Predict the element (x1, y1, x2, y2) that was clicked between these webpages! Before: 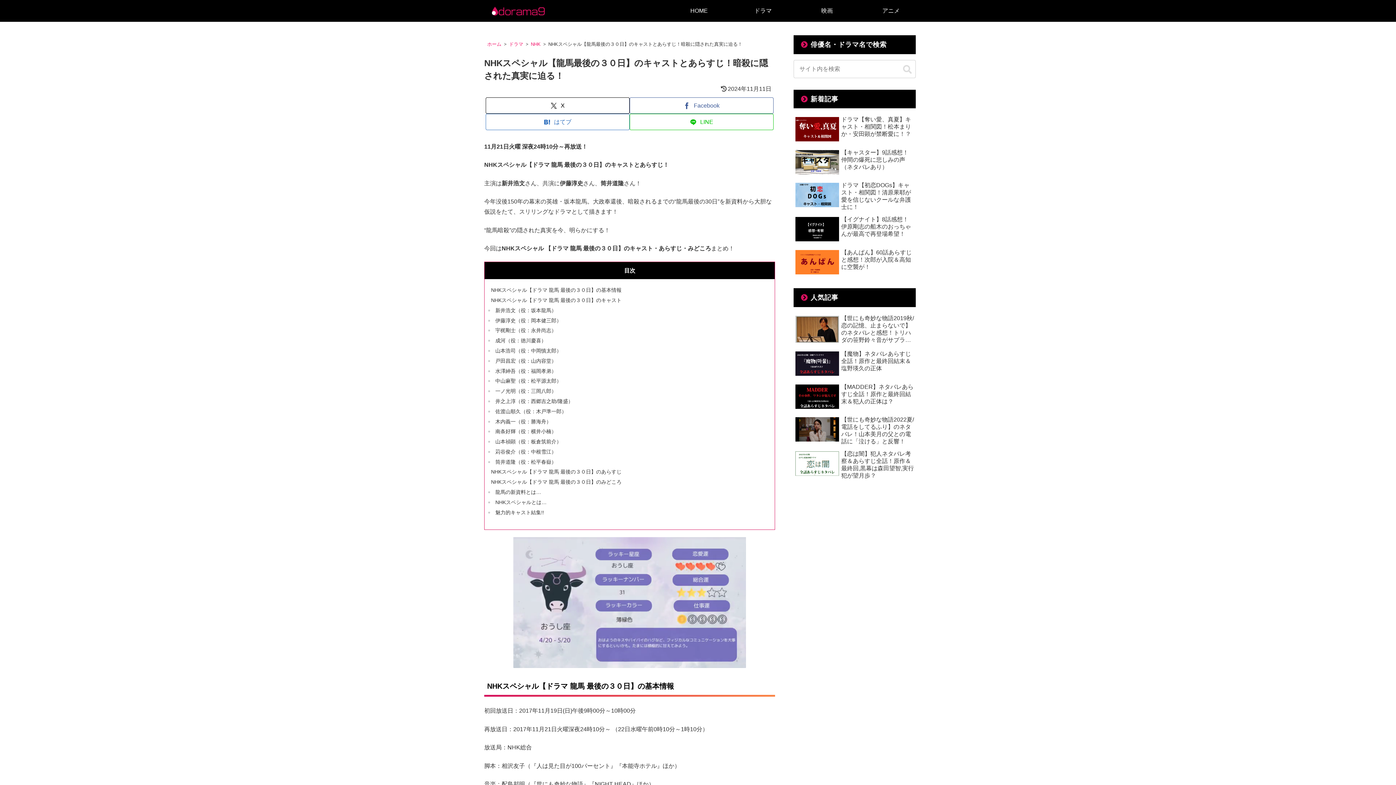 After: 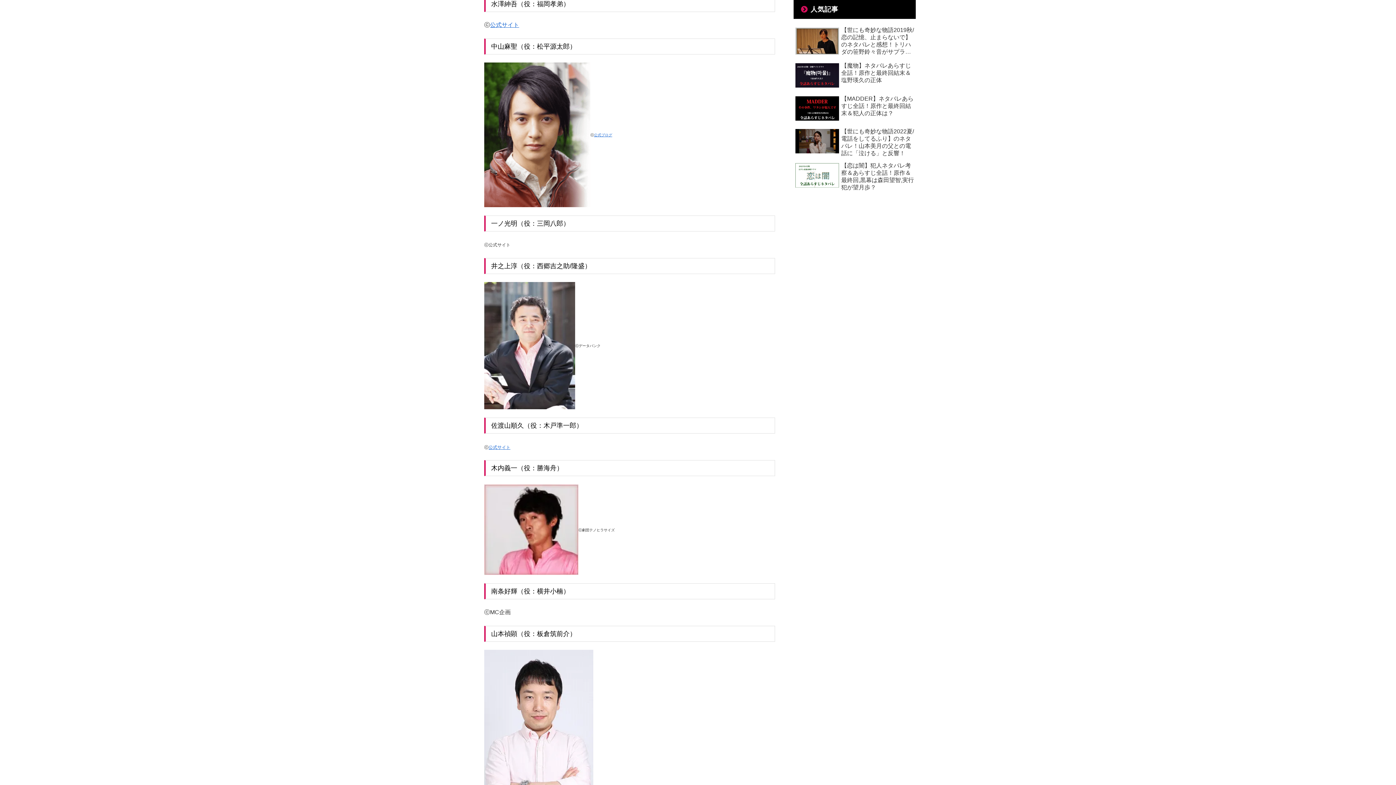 Action: label: 水澤紳吾（役：福岡孝弟） bbox: (493, 368, 556, 374)